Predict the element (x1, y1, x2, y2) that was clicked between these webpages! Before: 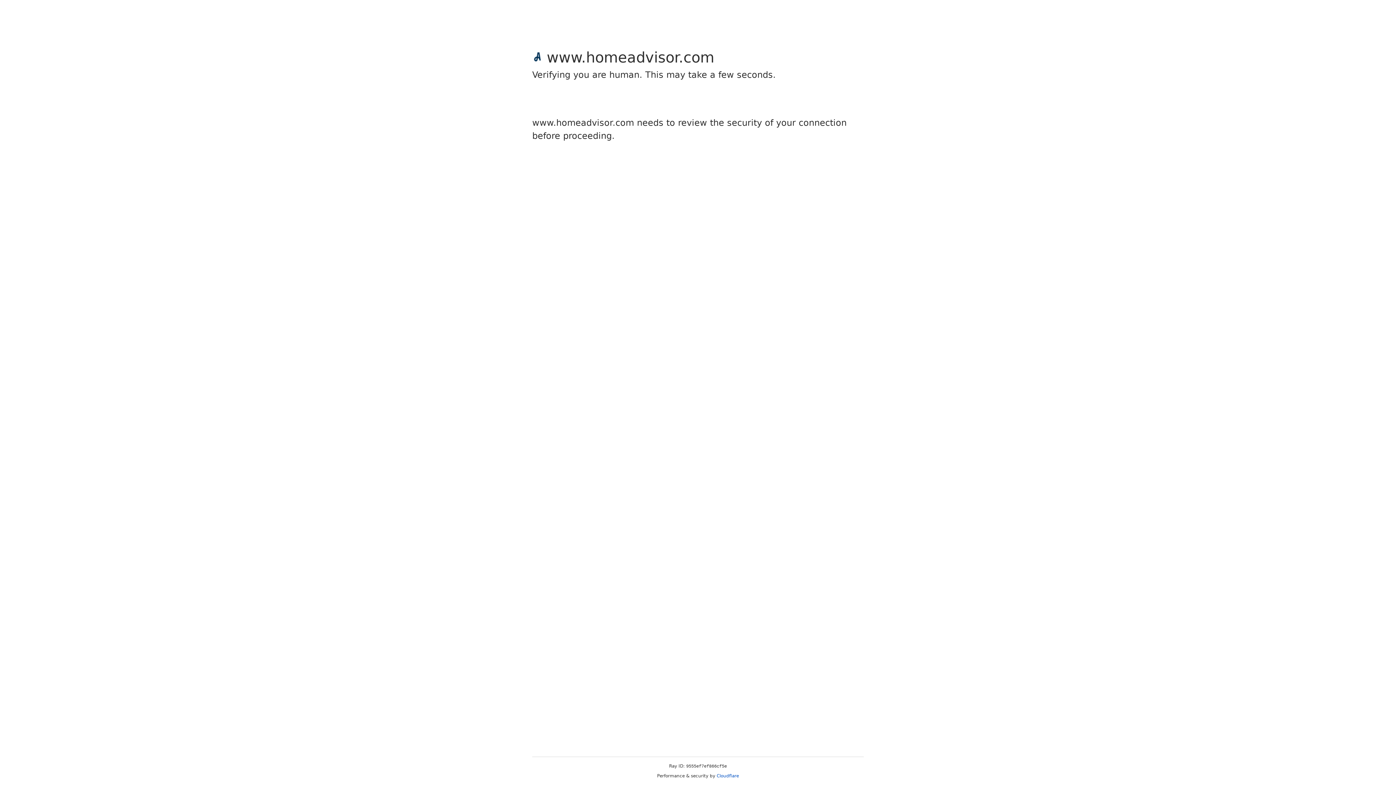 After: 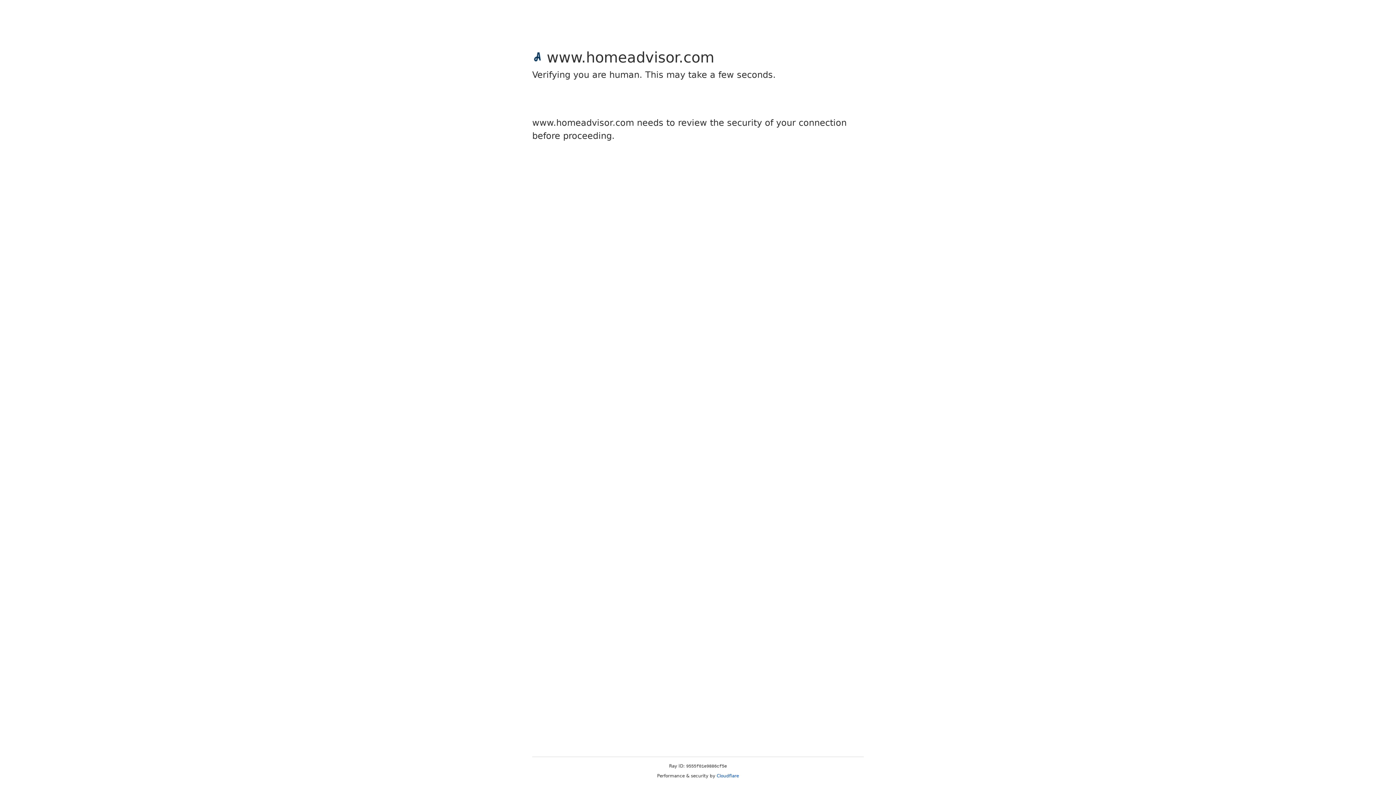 Action: bbox: (716, 773, 739, 778) label: Cloudflare